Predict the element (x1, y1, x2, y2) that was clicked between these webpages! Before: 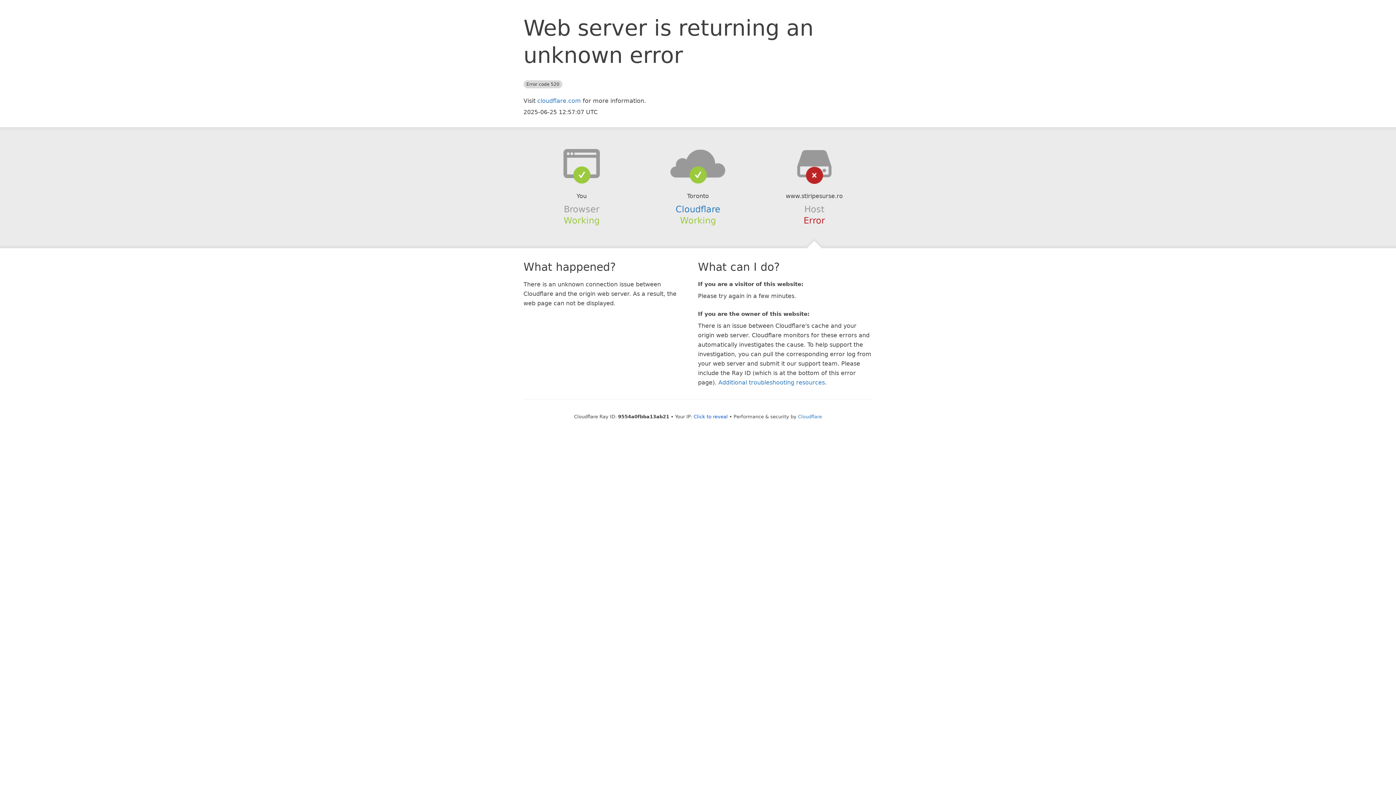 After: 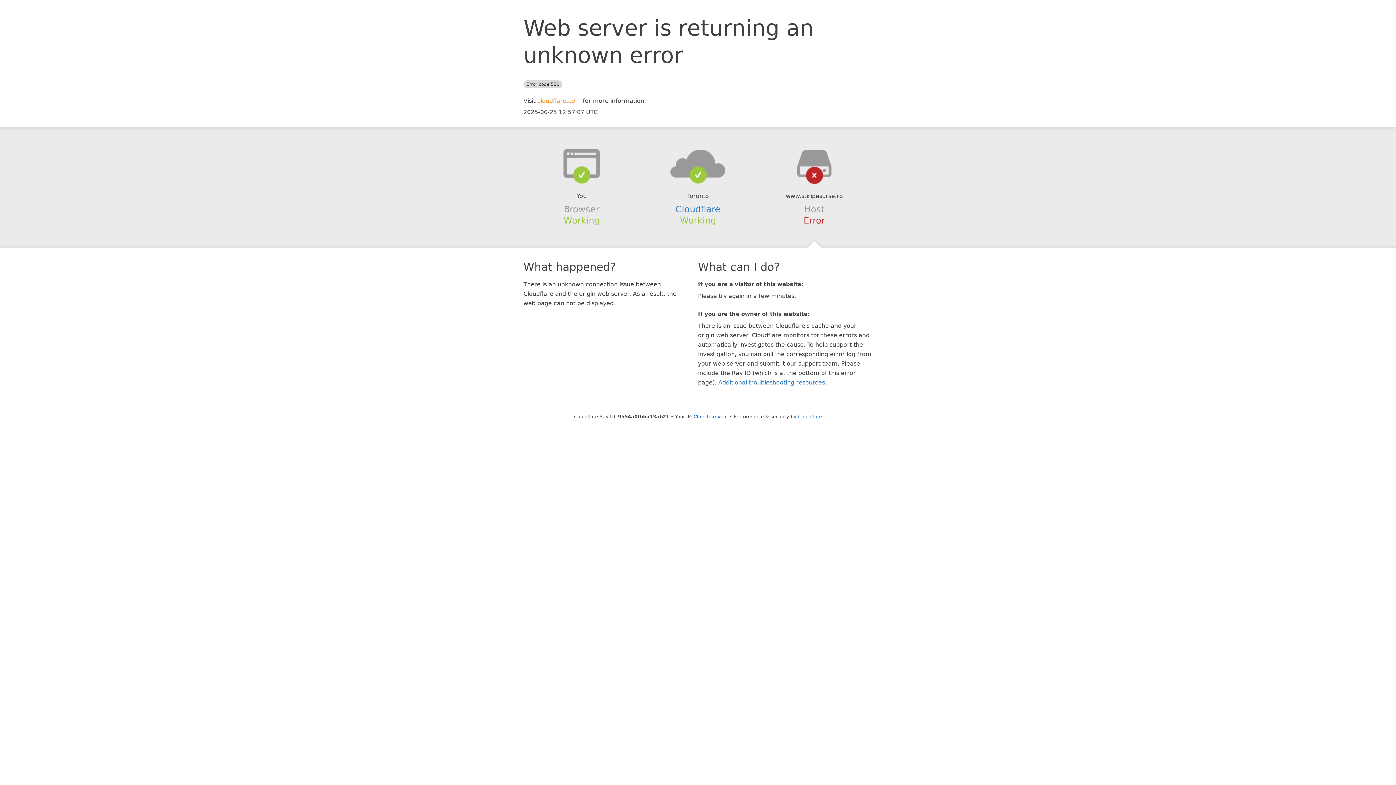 Action: bbox: (537, 97, 581, 104) label: cloudflare.com